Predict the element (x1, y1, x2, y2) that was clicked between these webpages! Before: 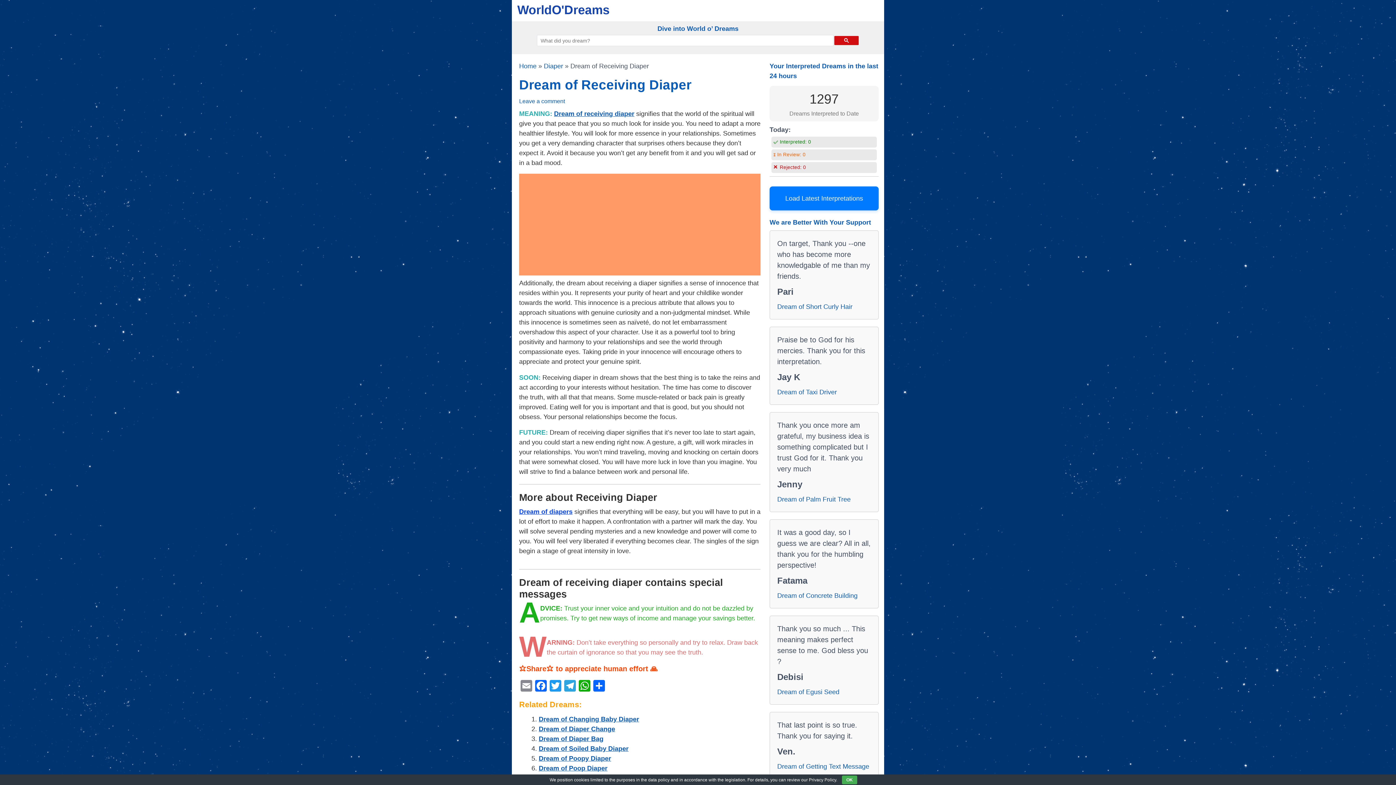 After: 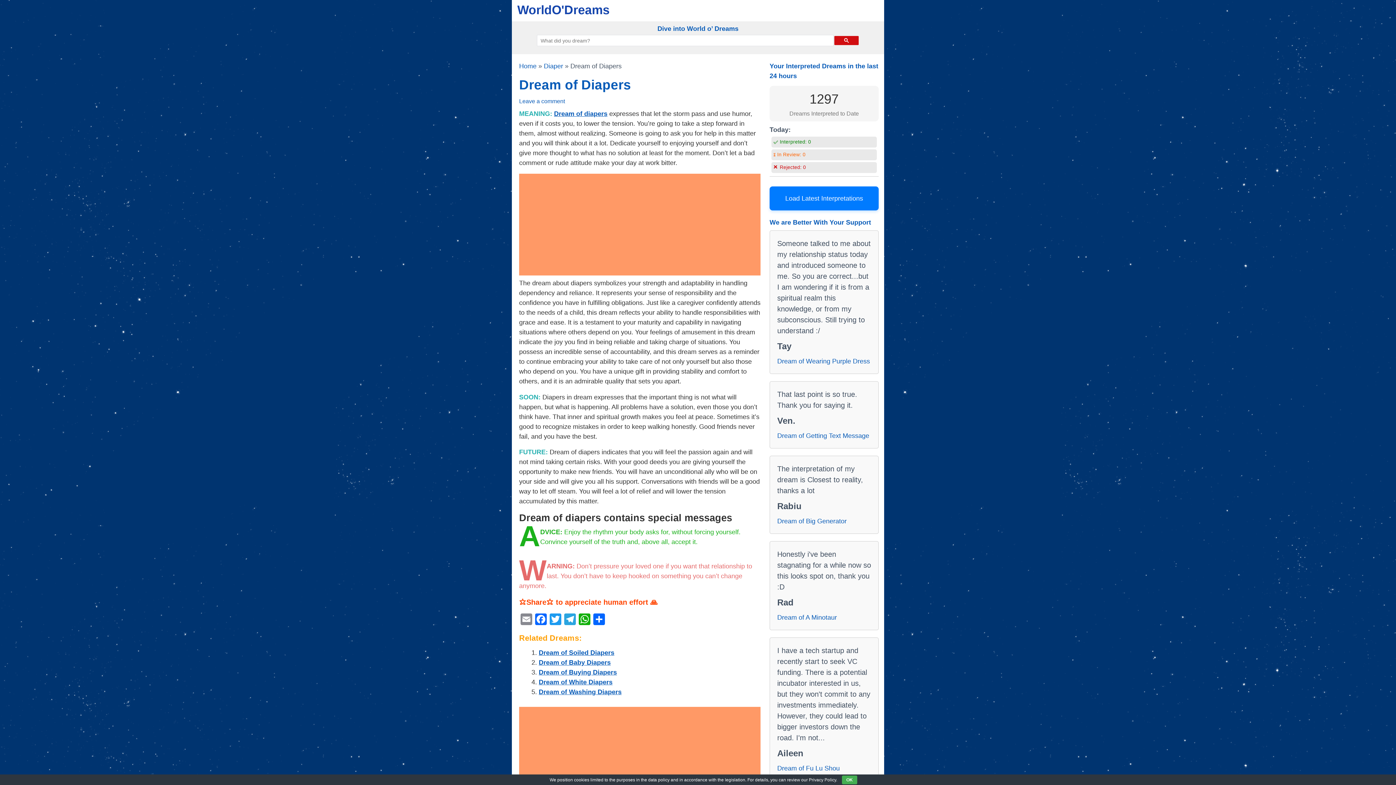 Action: bbox: (519, 508, 572, 515) label: Dream of diapers